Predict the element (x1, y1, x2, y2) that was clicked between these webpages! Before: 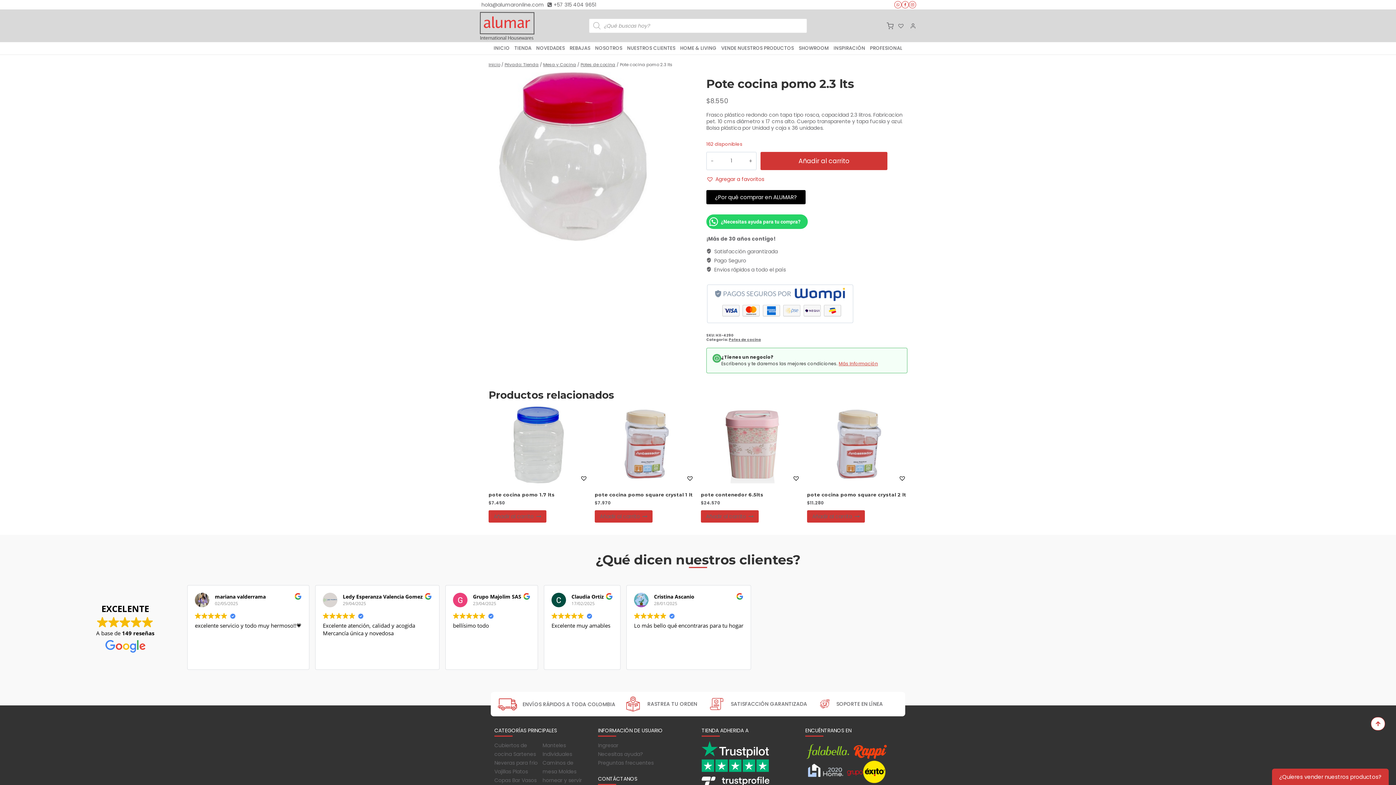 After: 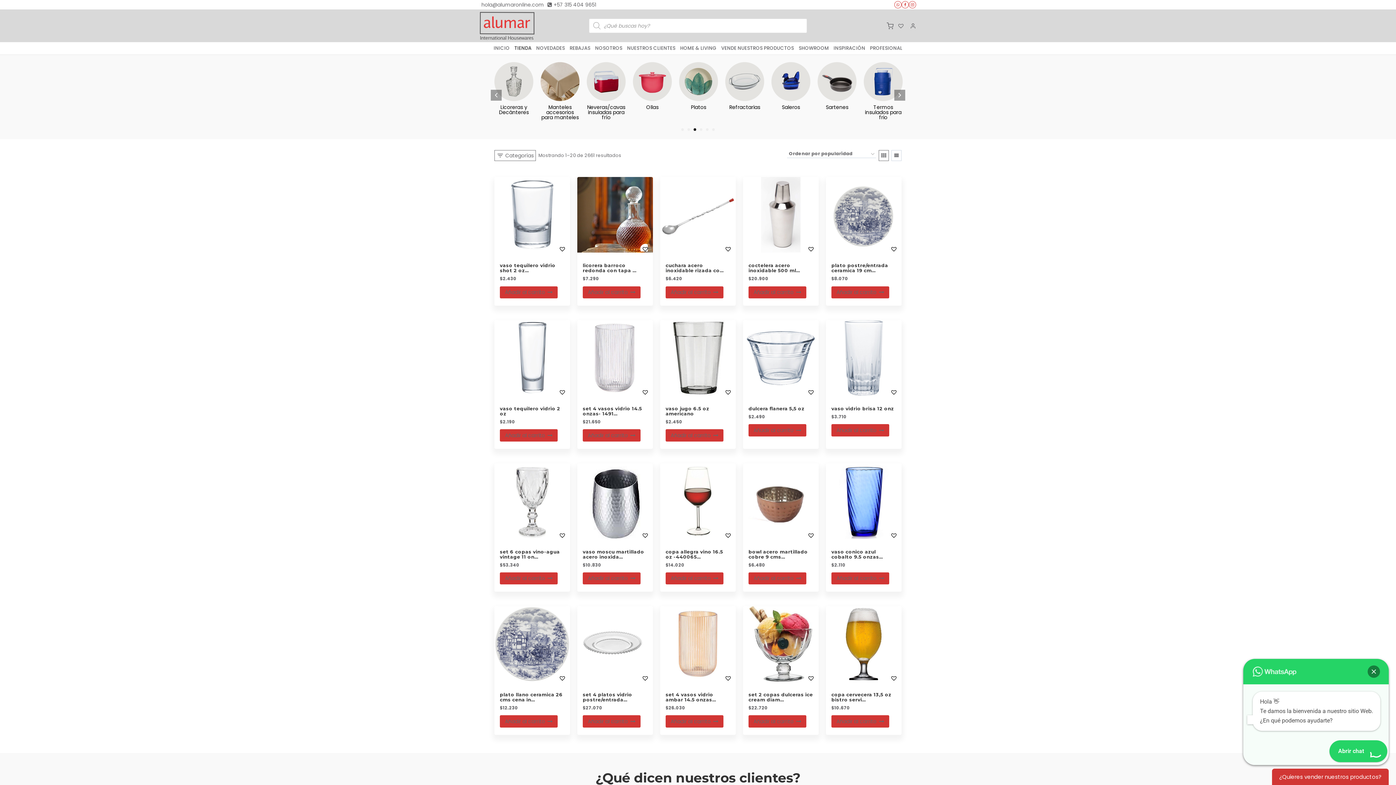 Action: label: TIENDA bbox: (512, 42, 534, 54)